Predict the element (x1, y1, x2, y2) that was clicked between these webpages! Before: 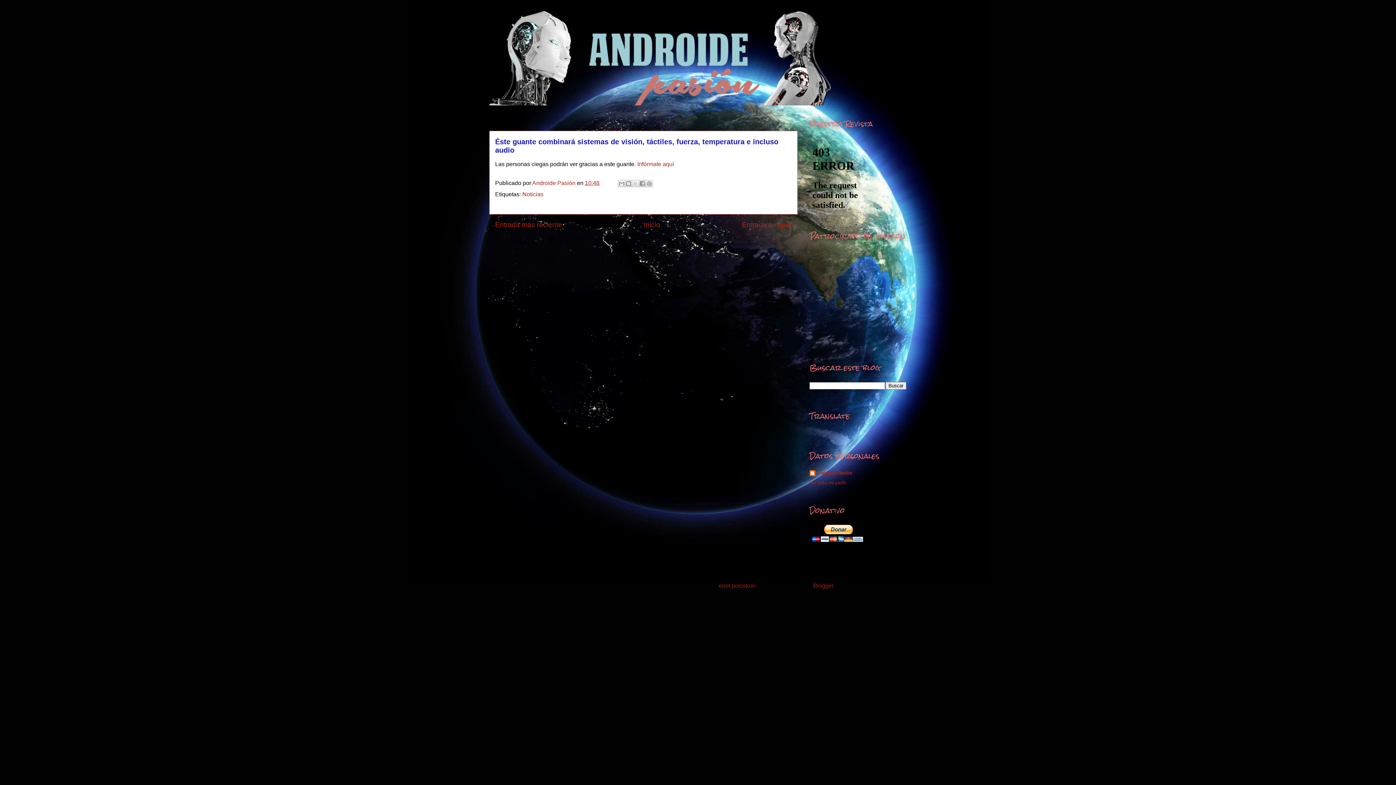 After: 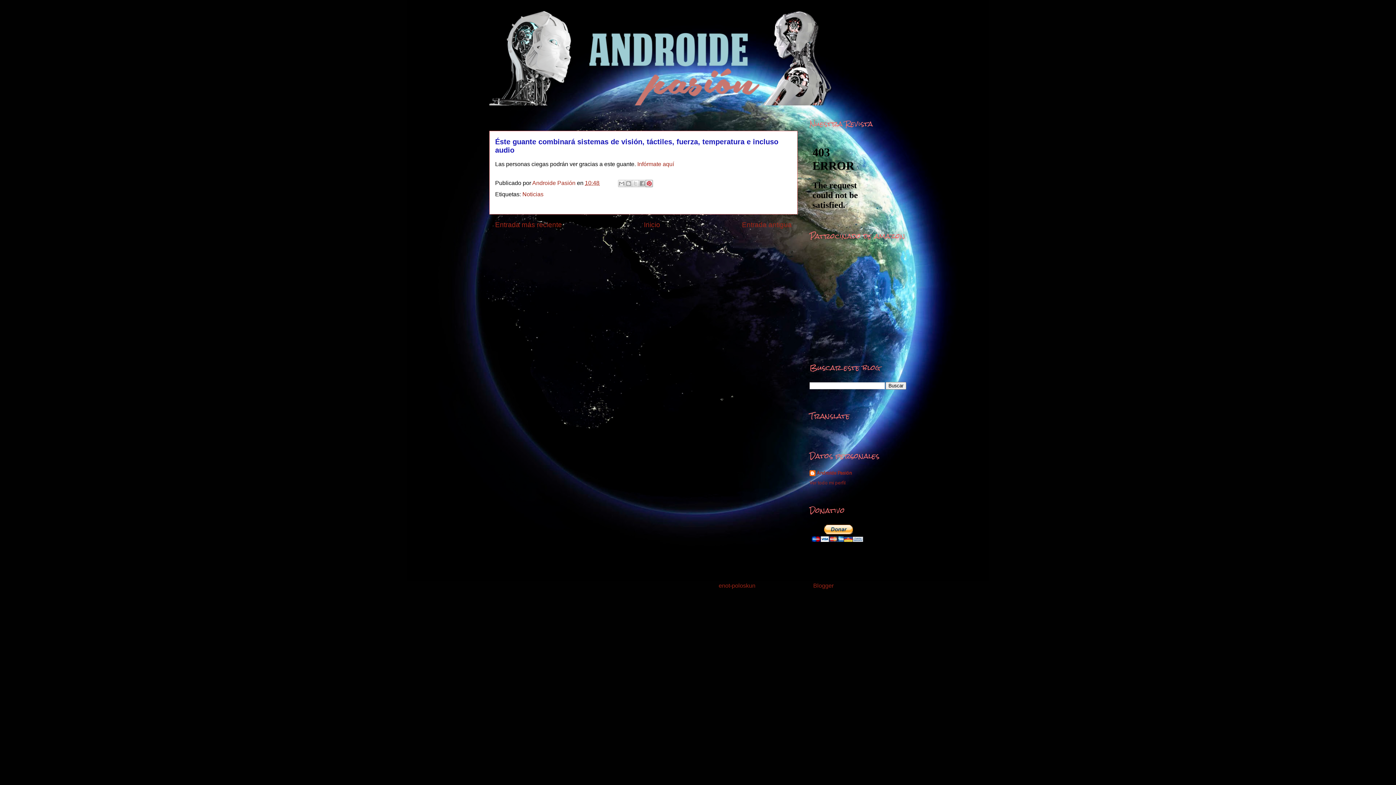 Action: bbox: (645, 180, 653, 187) label: Compartir en Pinterest